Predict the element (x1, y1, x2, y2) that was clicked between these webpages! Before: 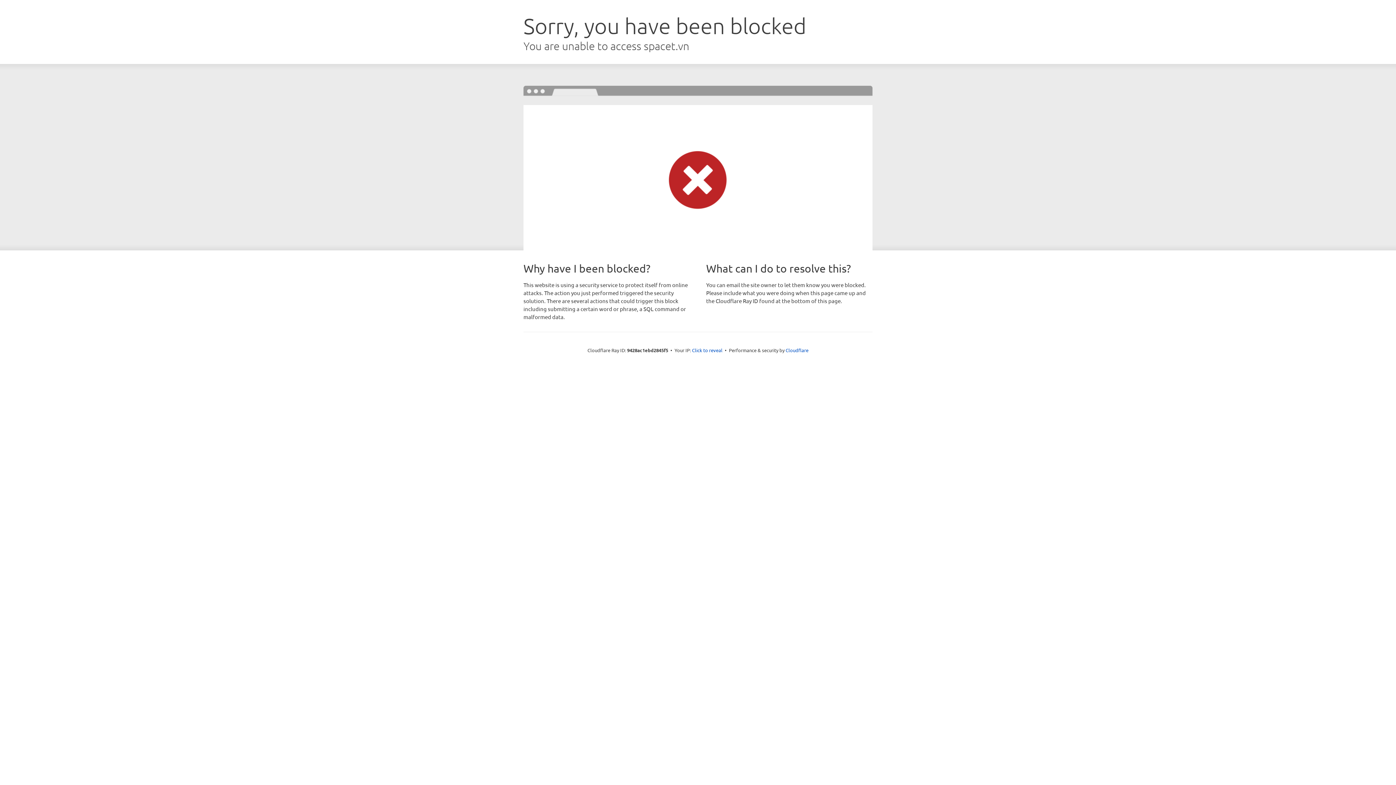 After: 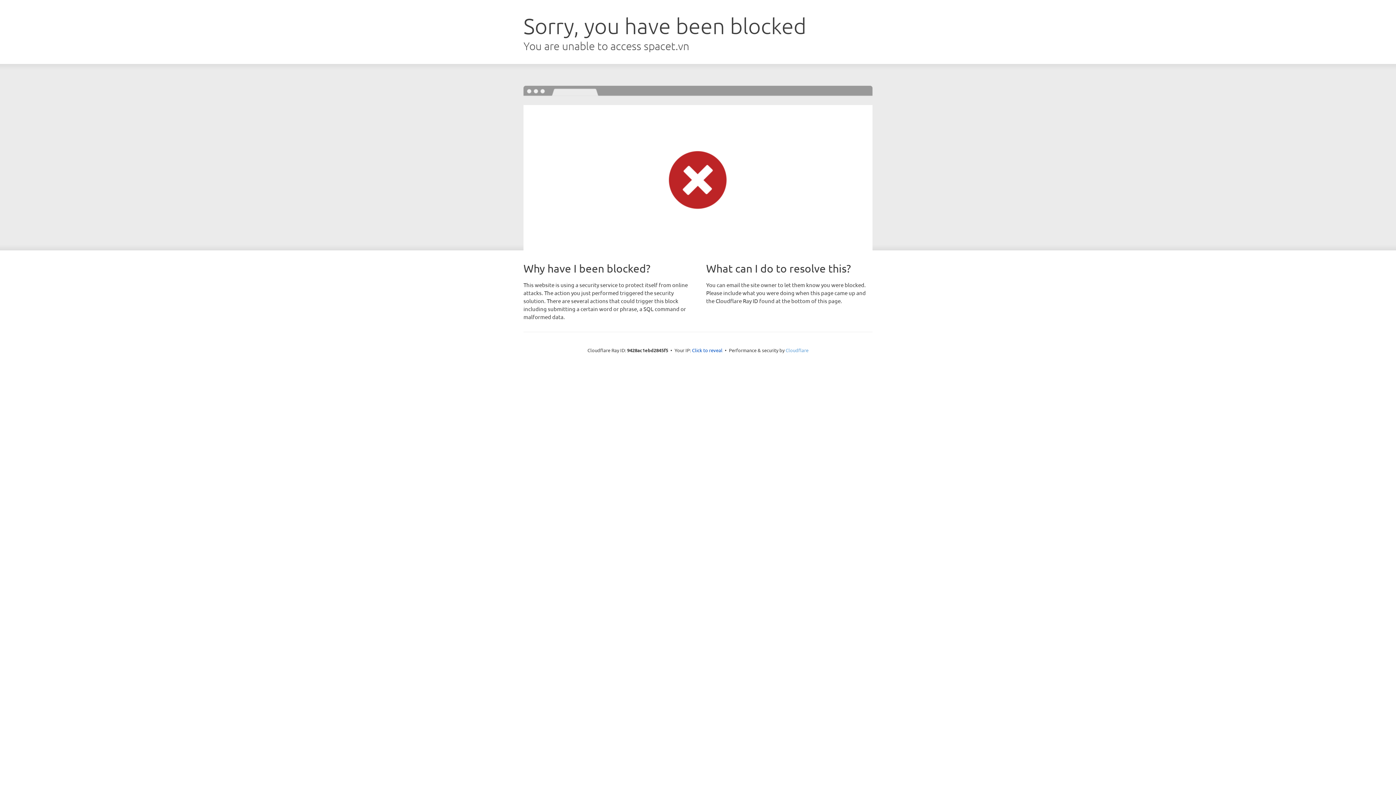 Action: bbox: (785, 347, 808, 353) label: Cloudflare